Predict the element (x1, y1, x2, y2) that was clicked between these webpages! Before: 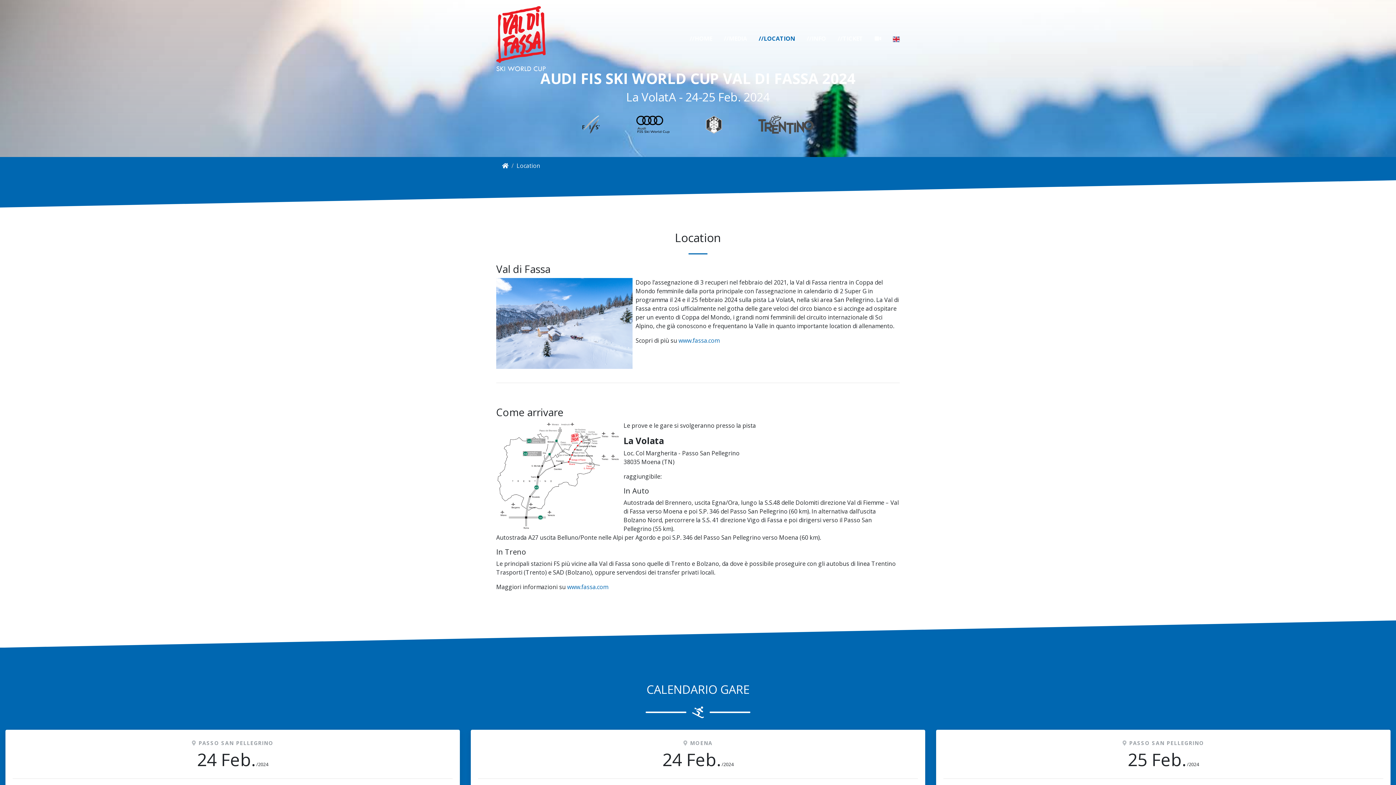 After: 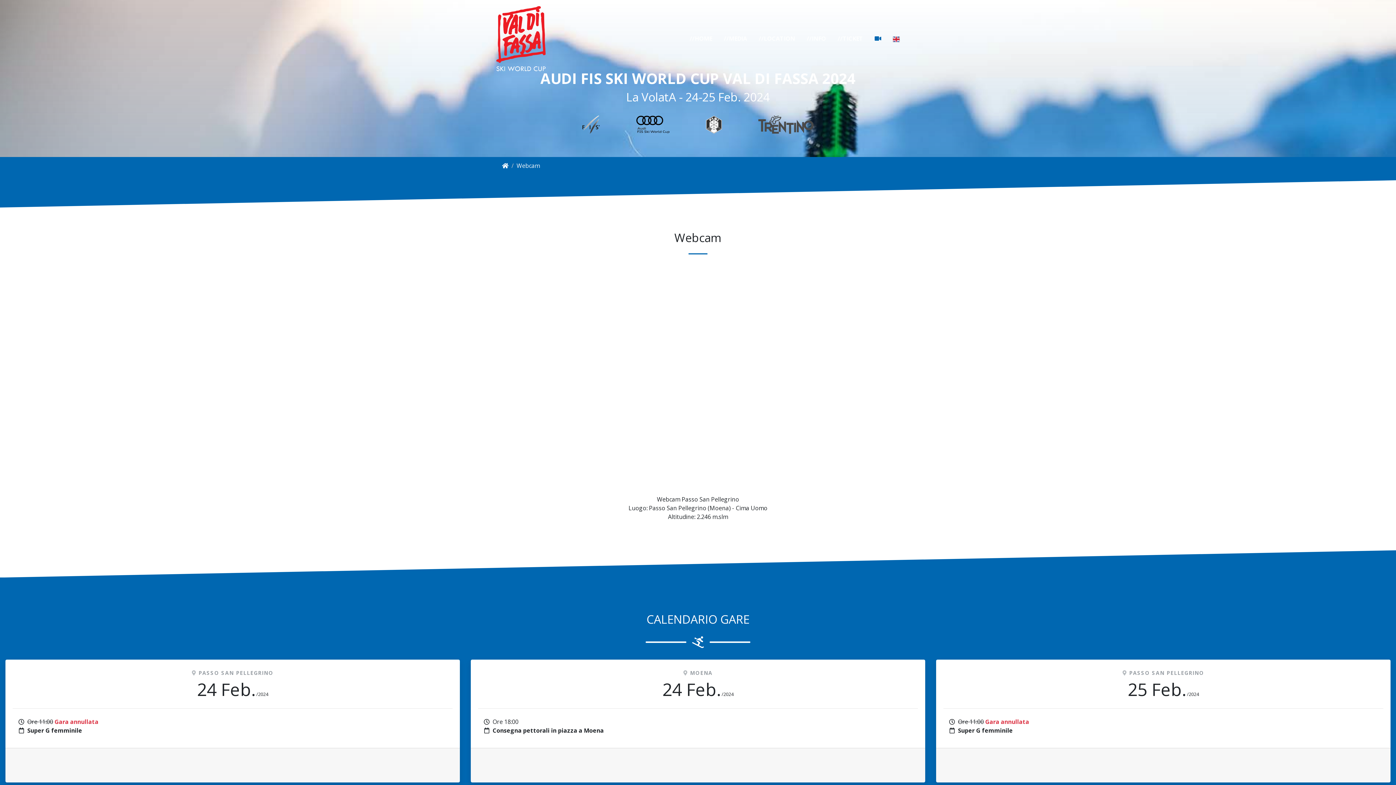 Action: bbox: (869, 34, 887, 42)